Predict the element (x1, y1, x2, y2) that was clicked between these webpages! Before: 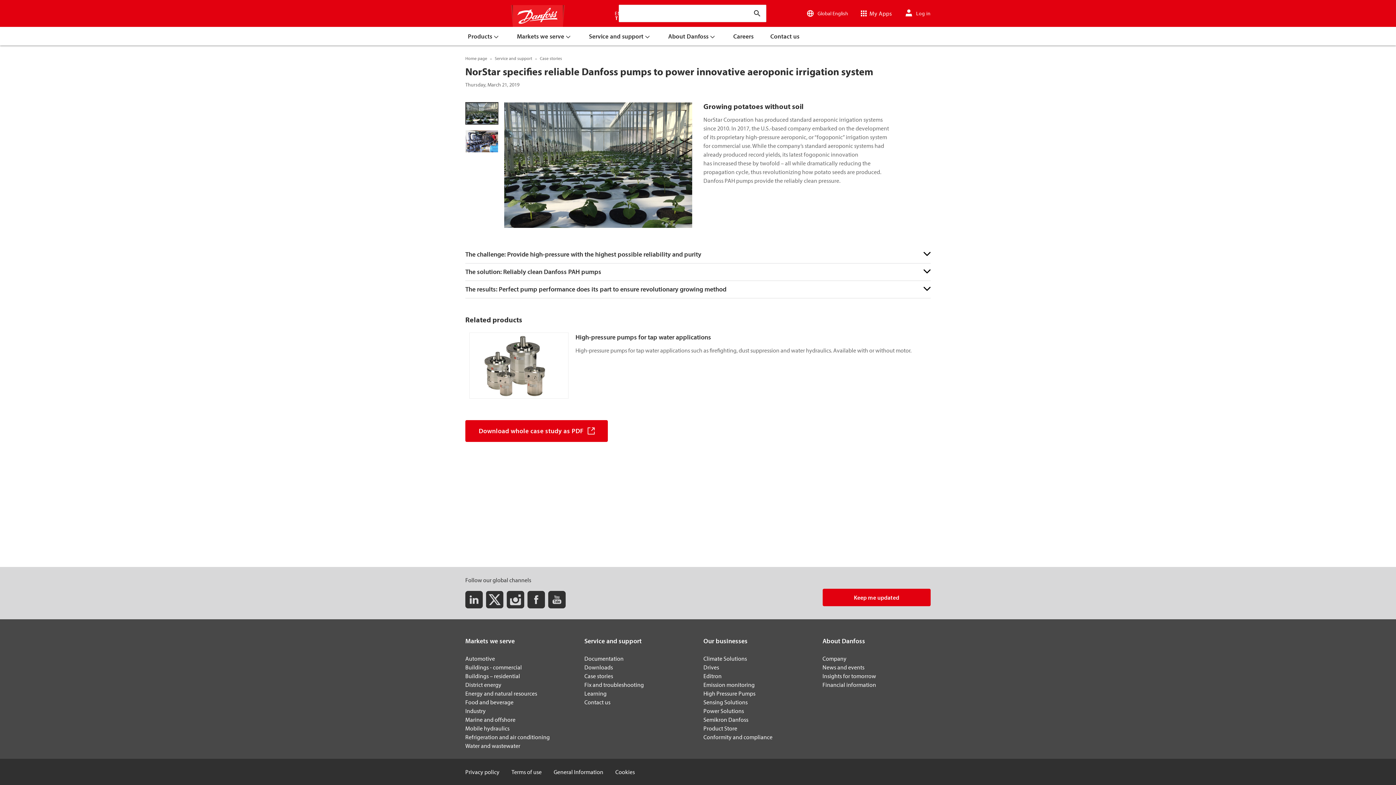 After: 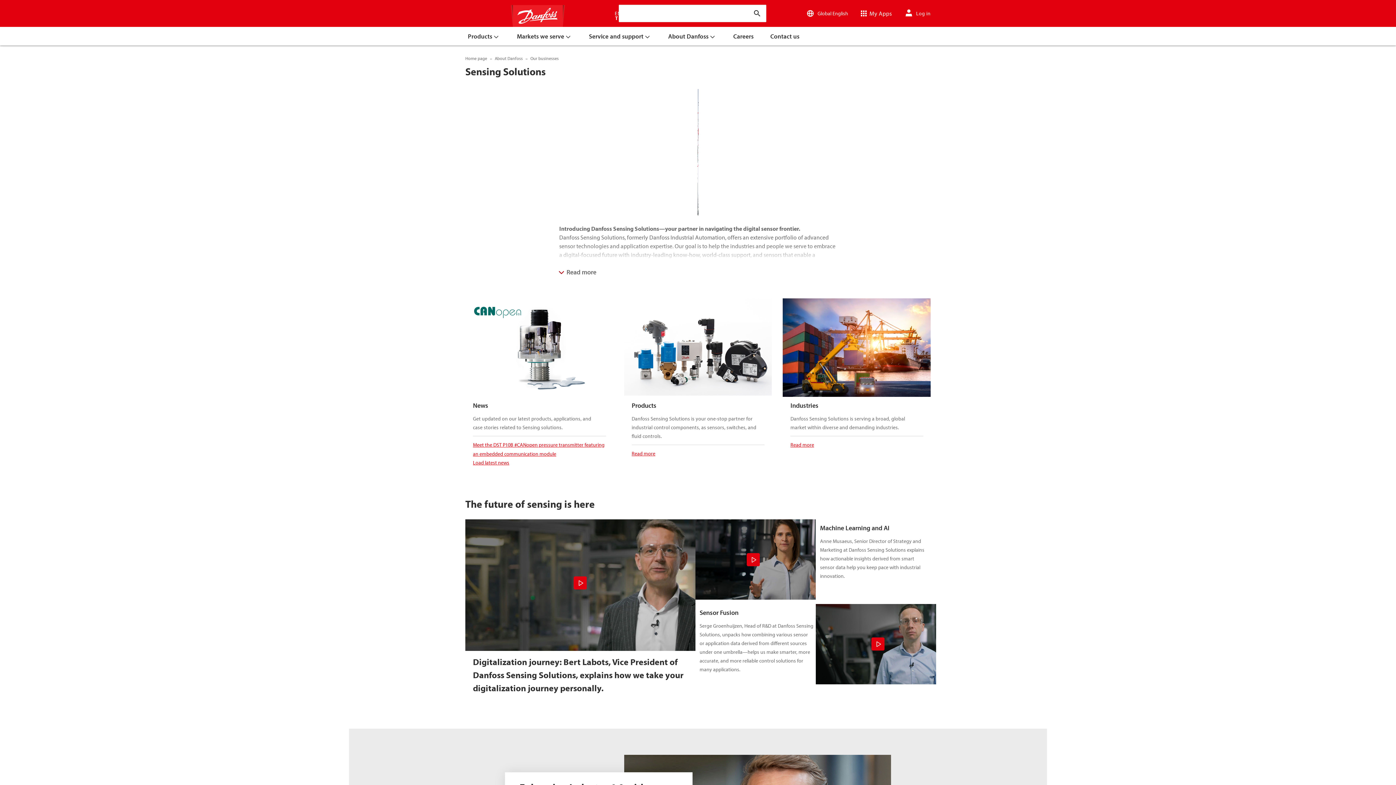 Action: label: Sensing Solutions bbox: (703, 698, 747, 706)